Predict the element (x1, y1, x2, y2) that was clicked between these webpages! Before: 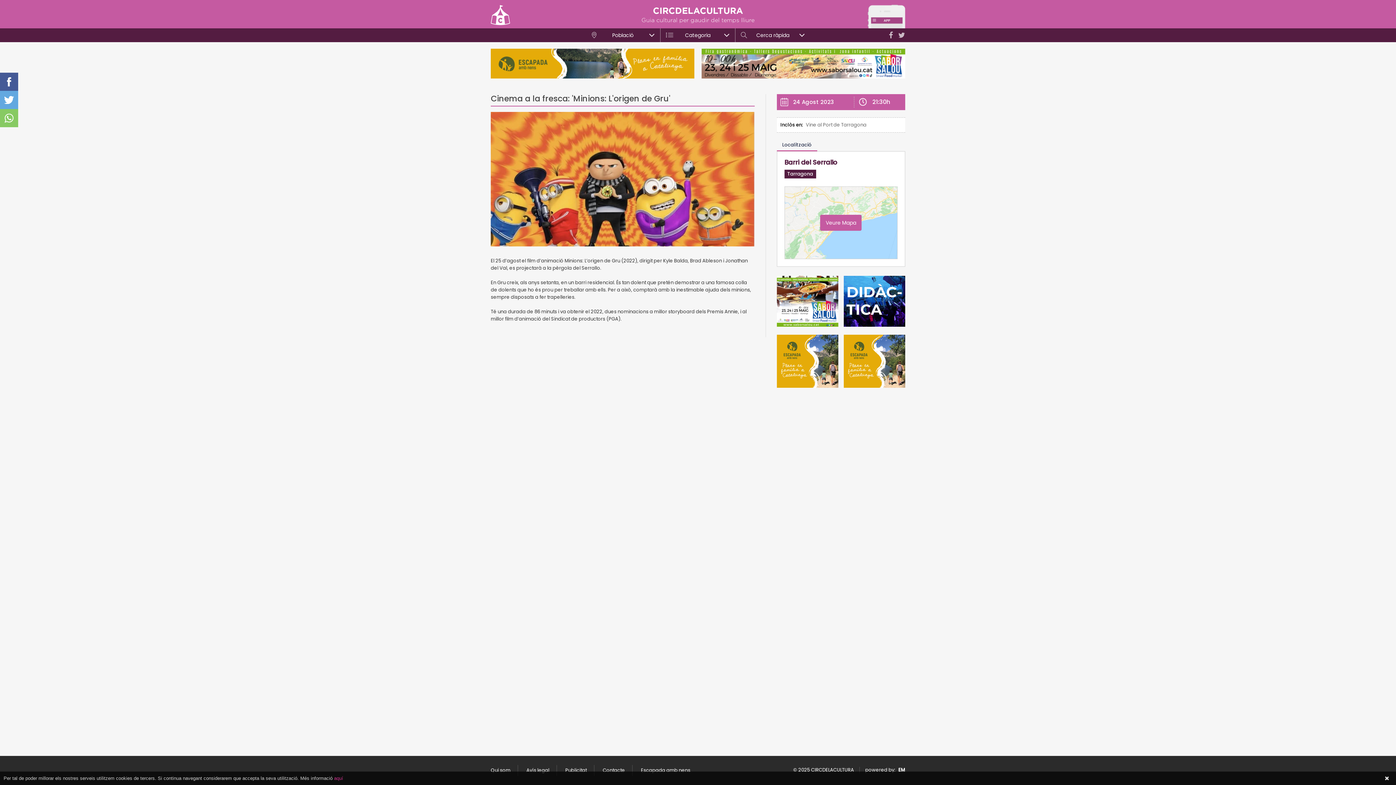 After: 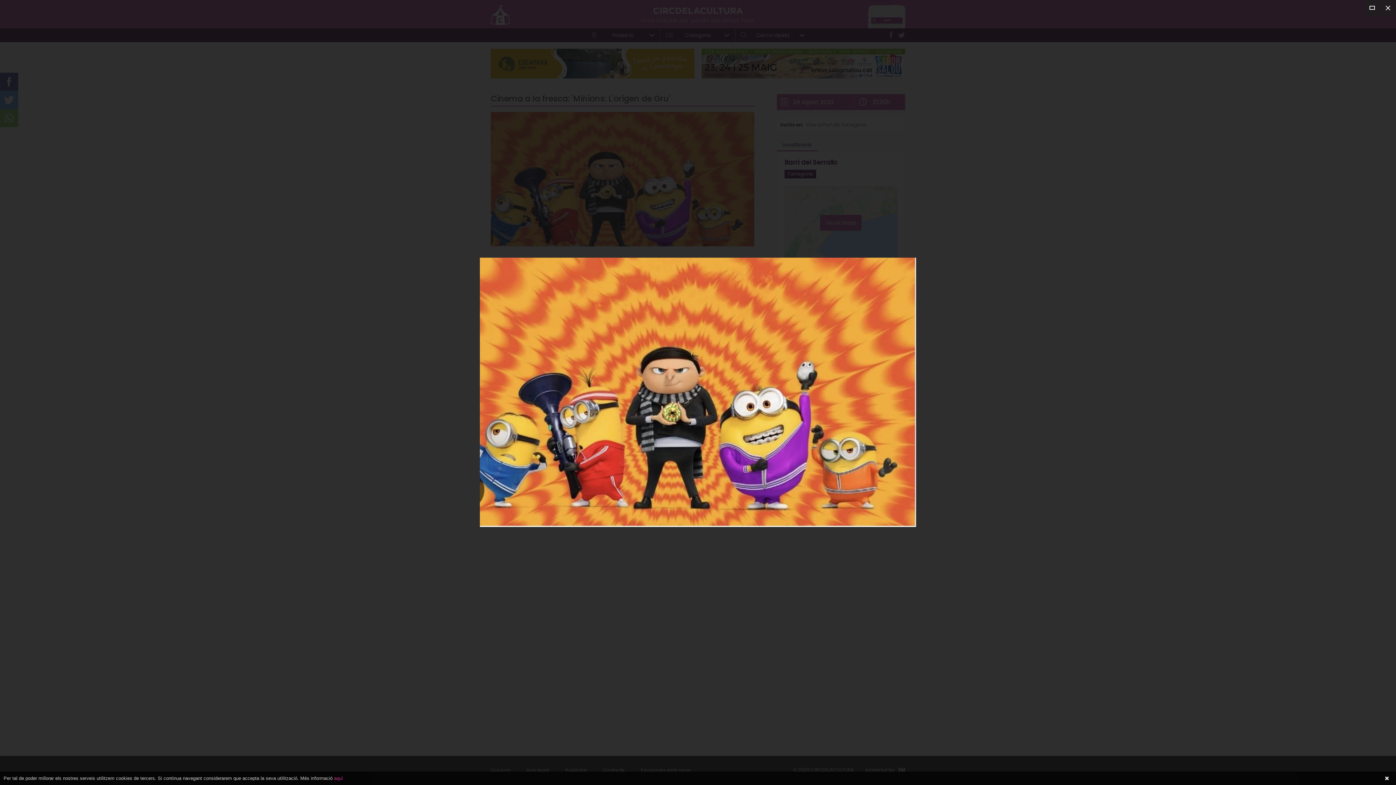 Action: bbox: (490, 112, 754, 246)